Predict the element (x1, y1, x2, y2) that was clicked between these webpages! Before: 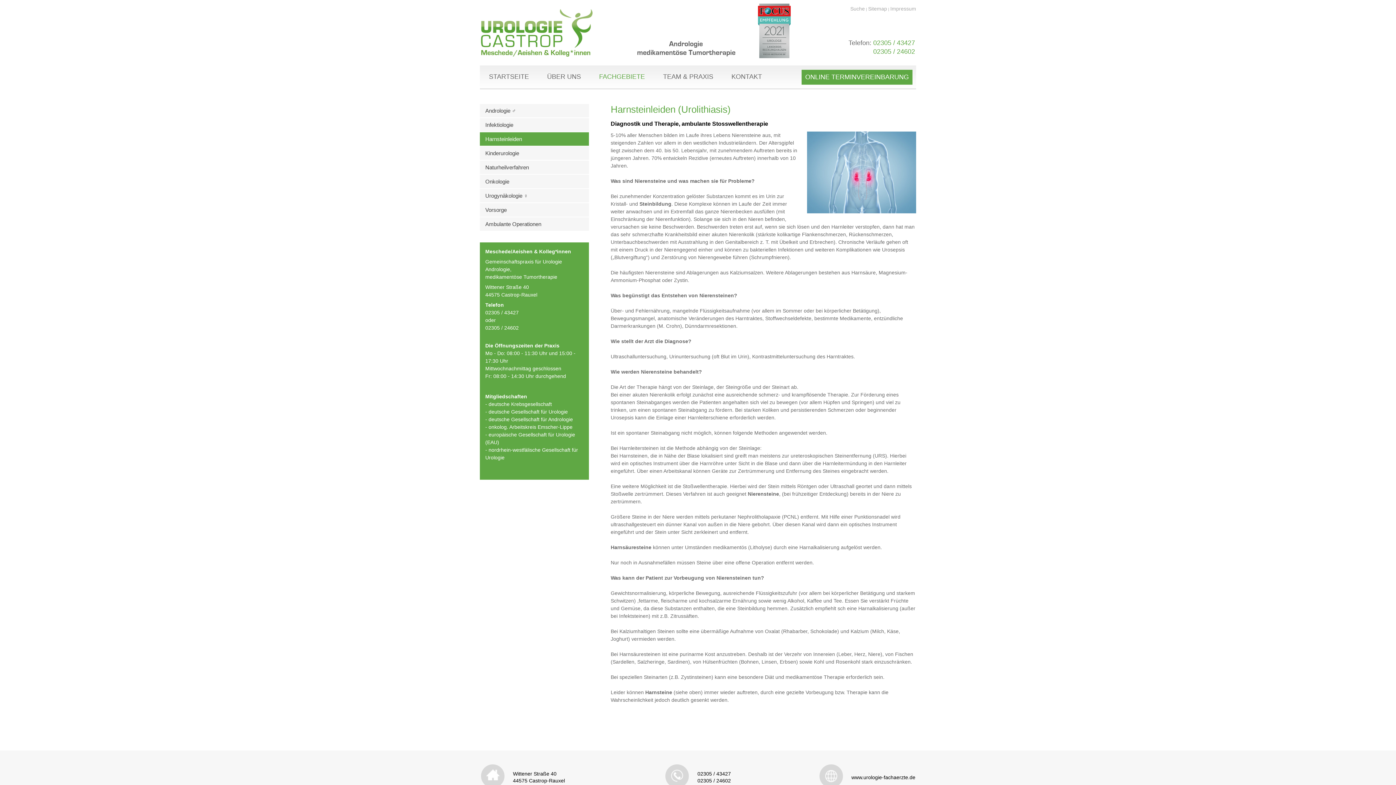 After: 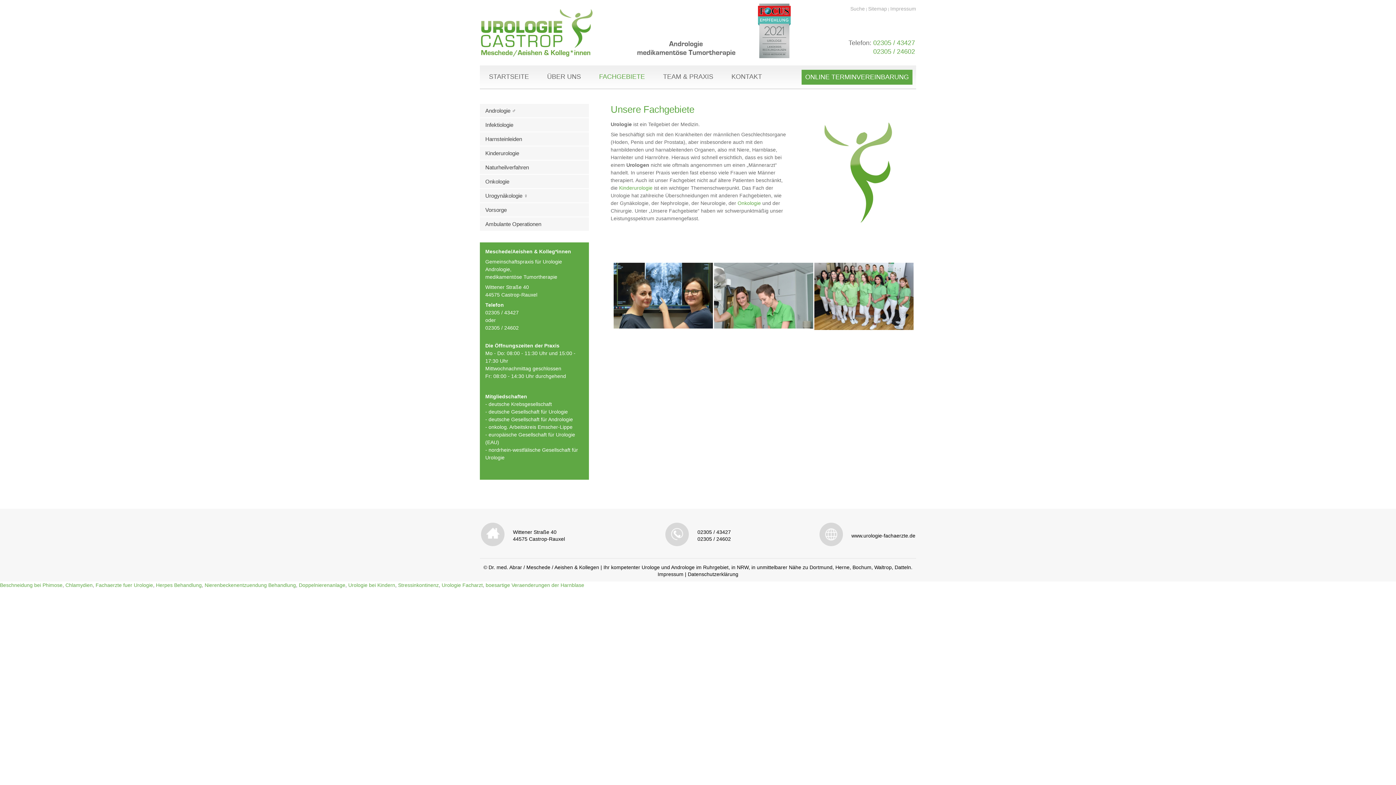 Action: label: FACHGEBIETE bbox: (590, 65, 654, 88)